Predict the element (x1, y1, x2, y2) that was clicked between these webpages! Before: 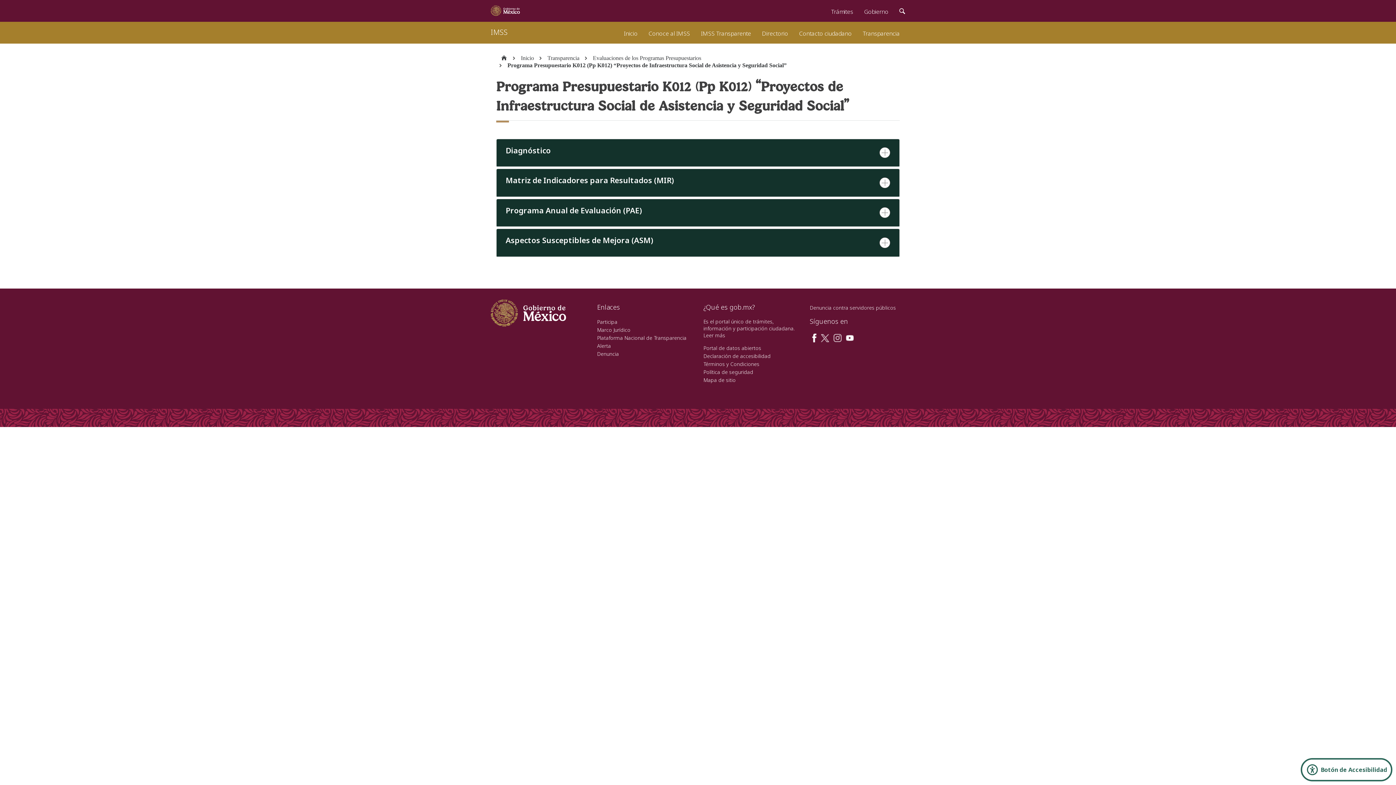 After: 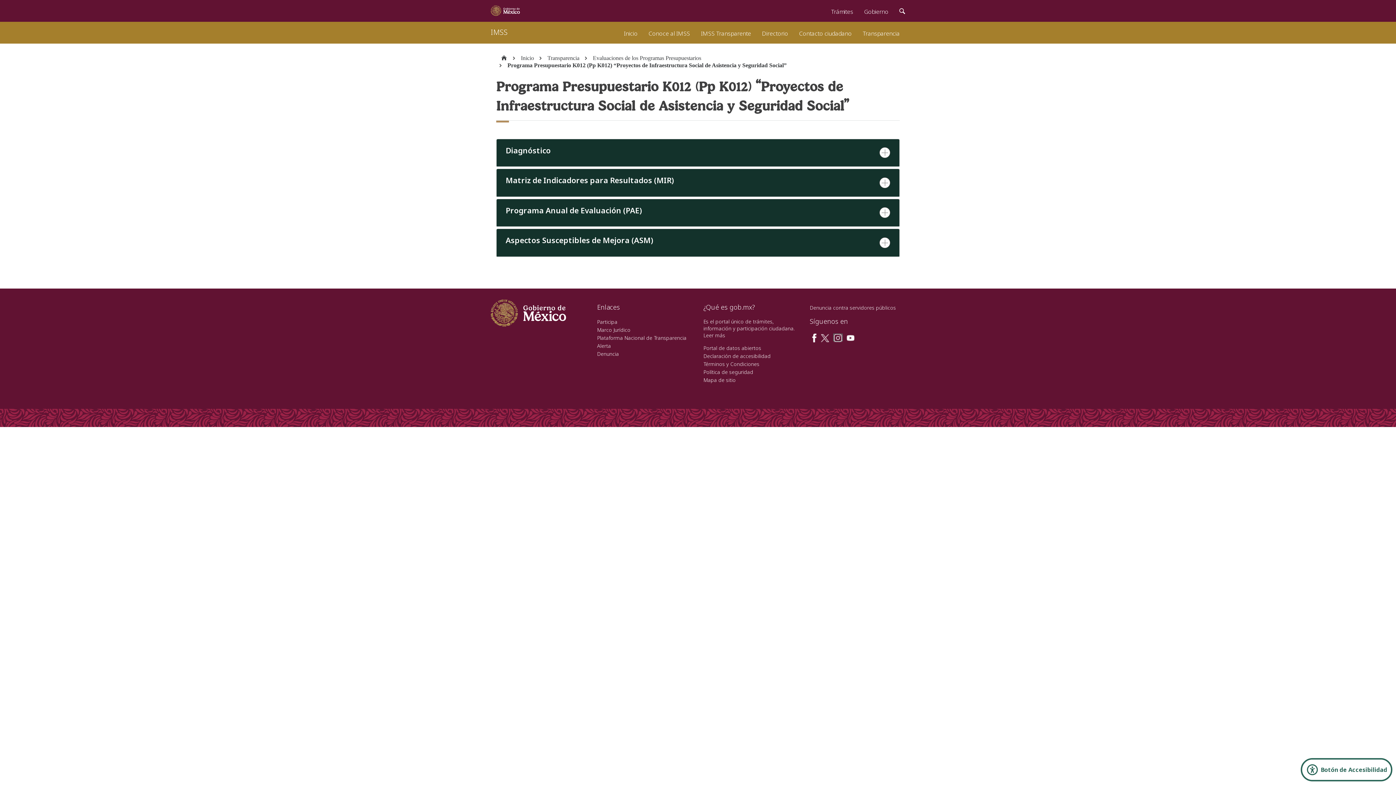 Action: bbox: (833, 334, 842, 341)